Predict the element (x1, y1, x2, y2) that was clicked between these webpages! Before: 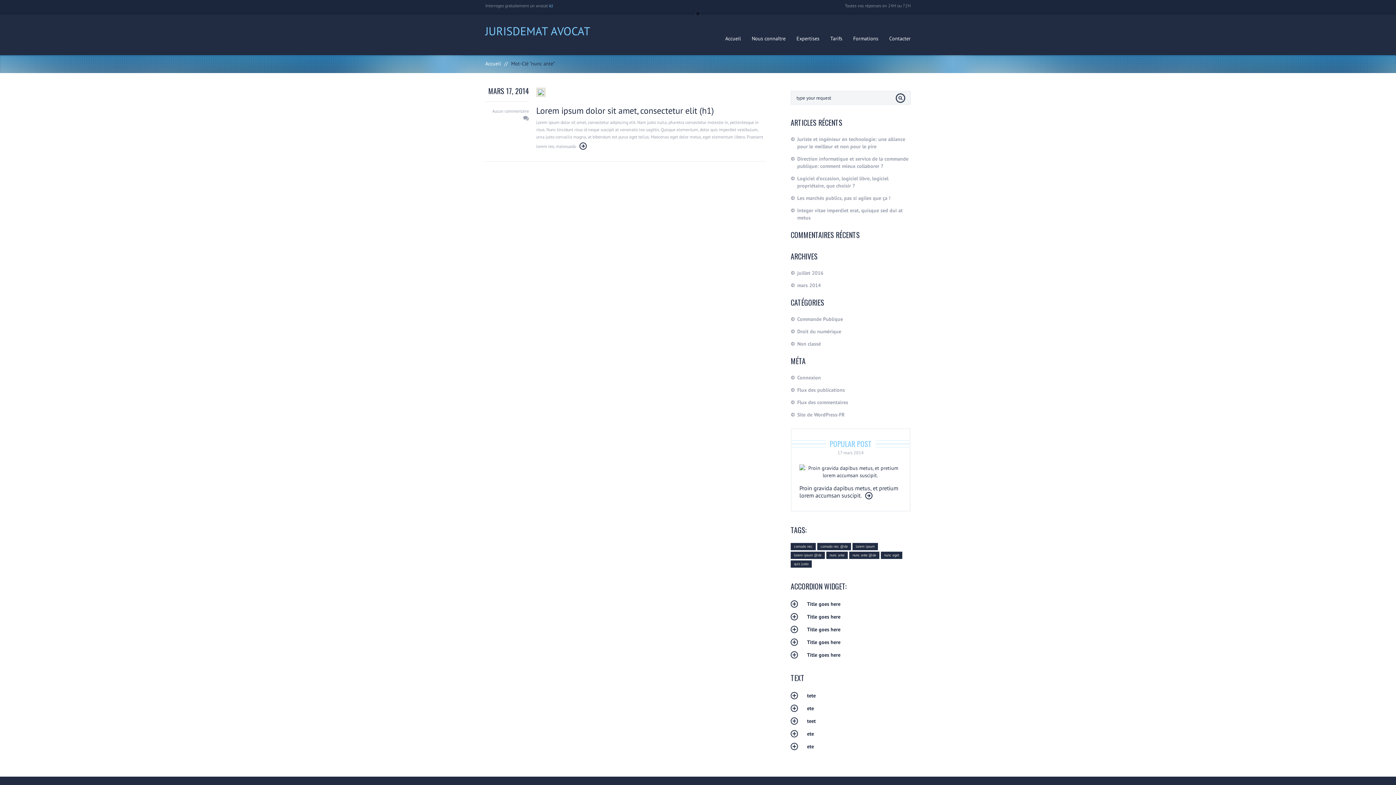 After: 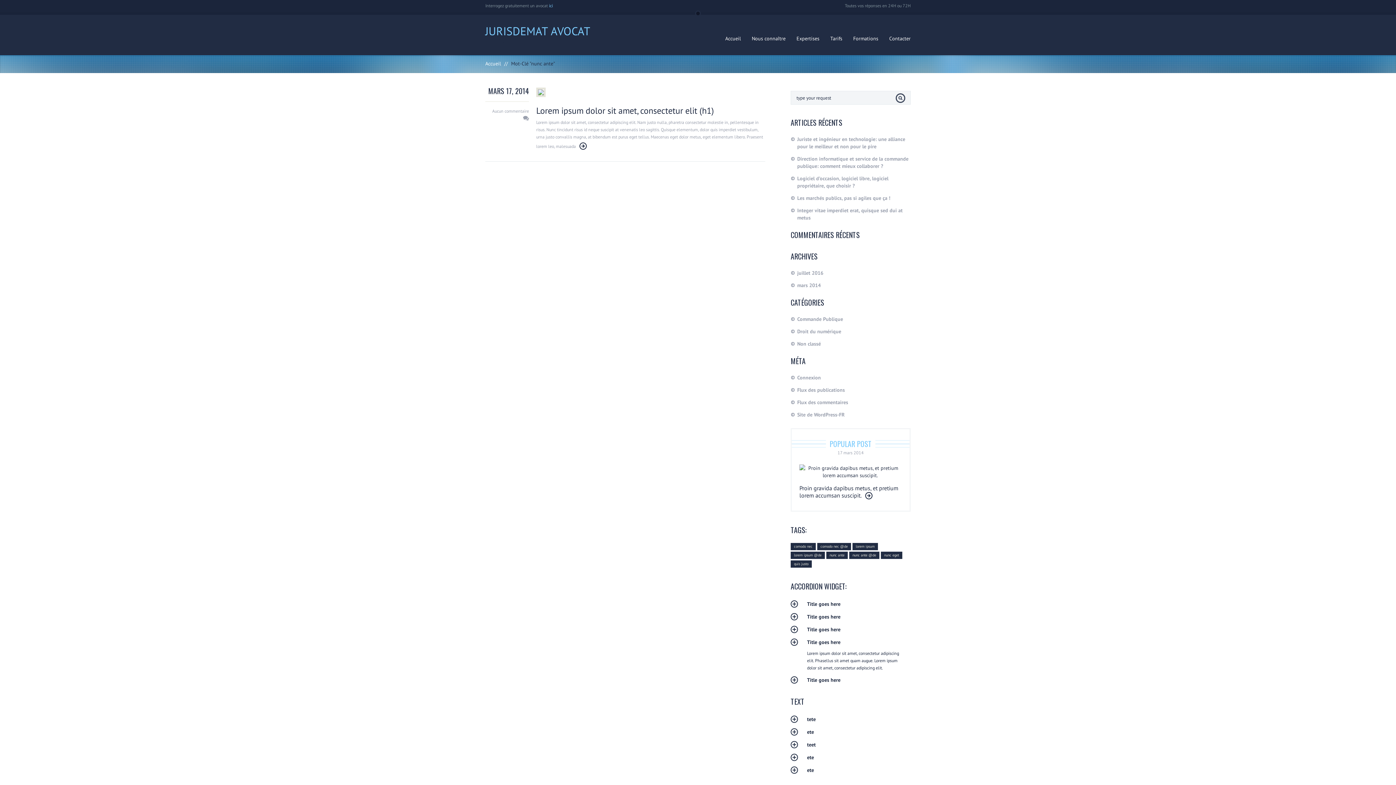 Action: bbox: (801, 638, 910, 646) label: Title goes here